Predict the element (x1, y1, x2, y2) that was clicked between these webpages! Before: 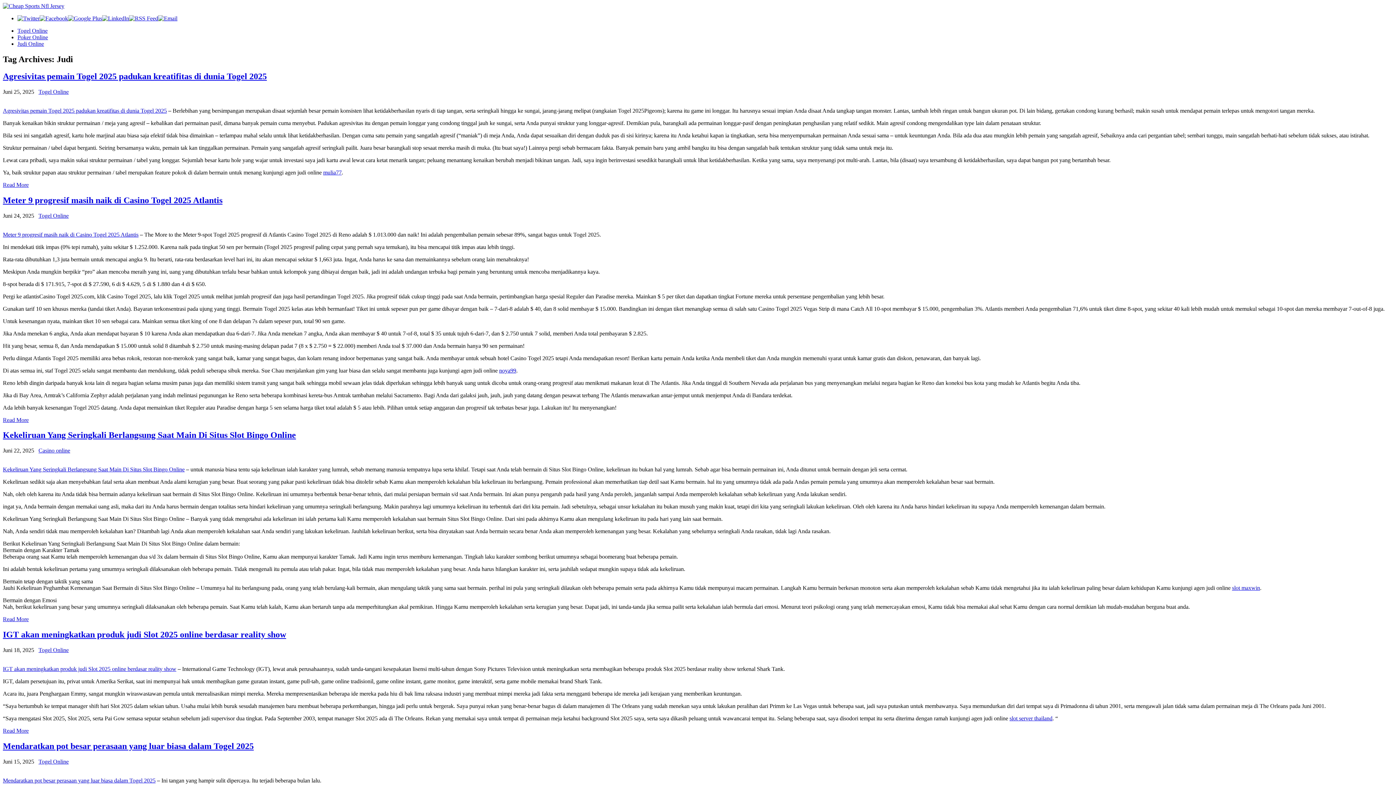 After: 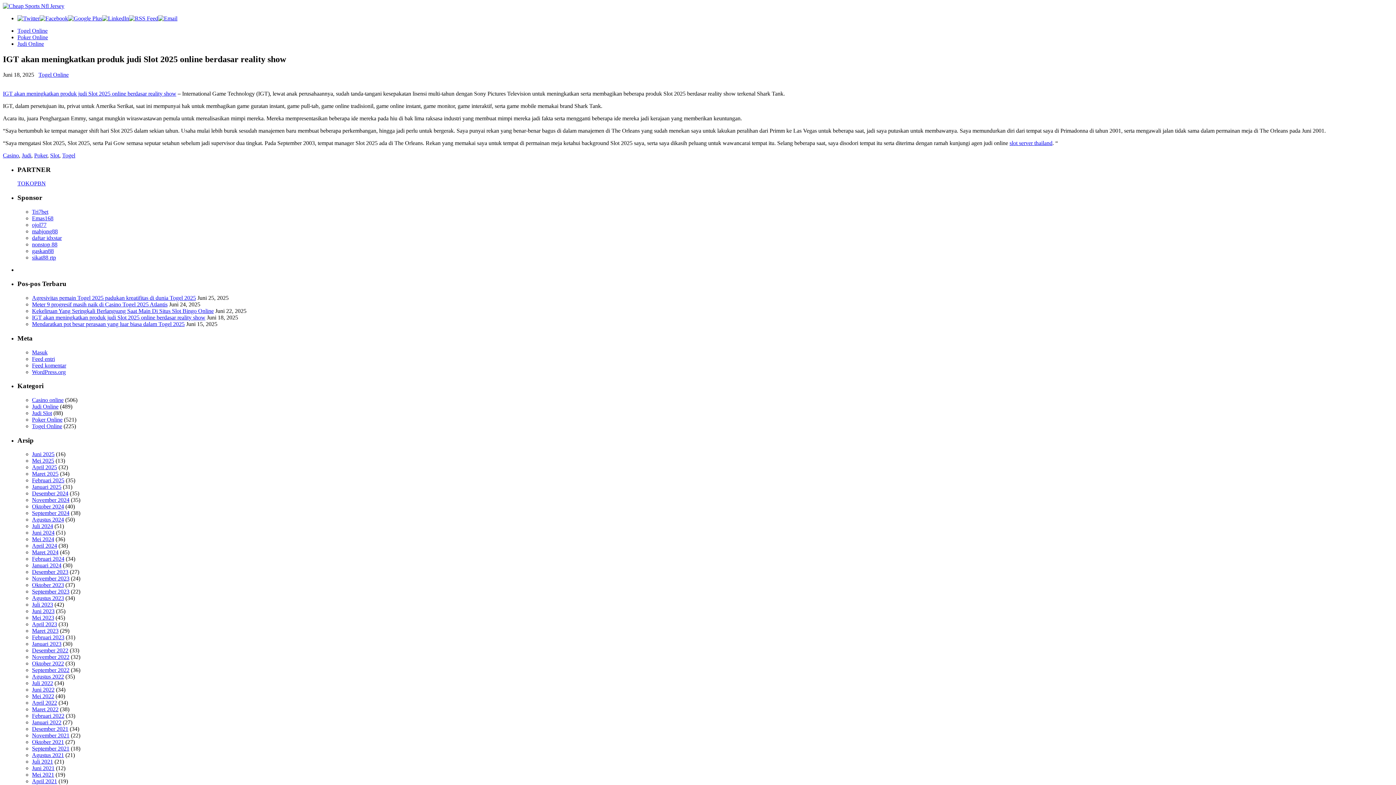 Action: label: IGT akan meningkatkan produk judi Slot 2025 online berdasar reality show bbox: (2, 666, 176, 672)